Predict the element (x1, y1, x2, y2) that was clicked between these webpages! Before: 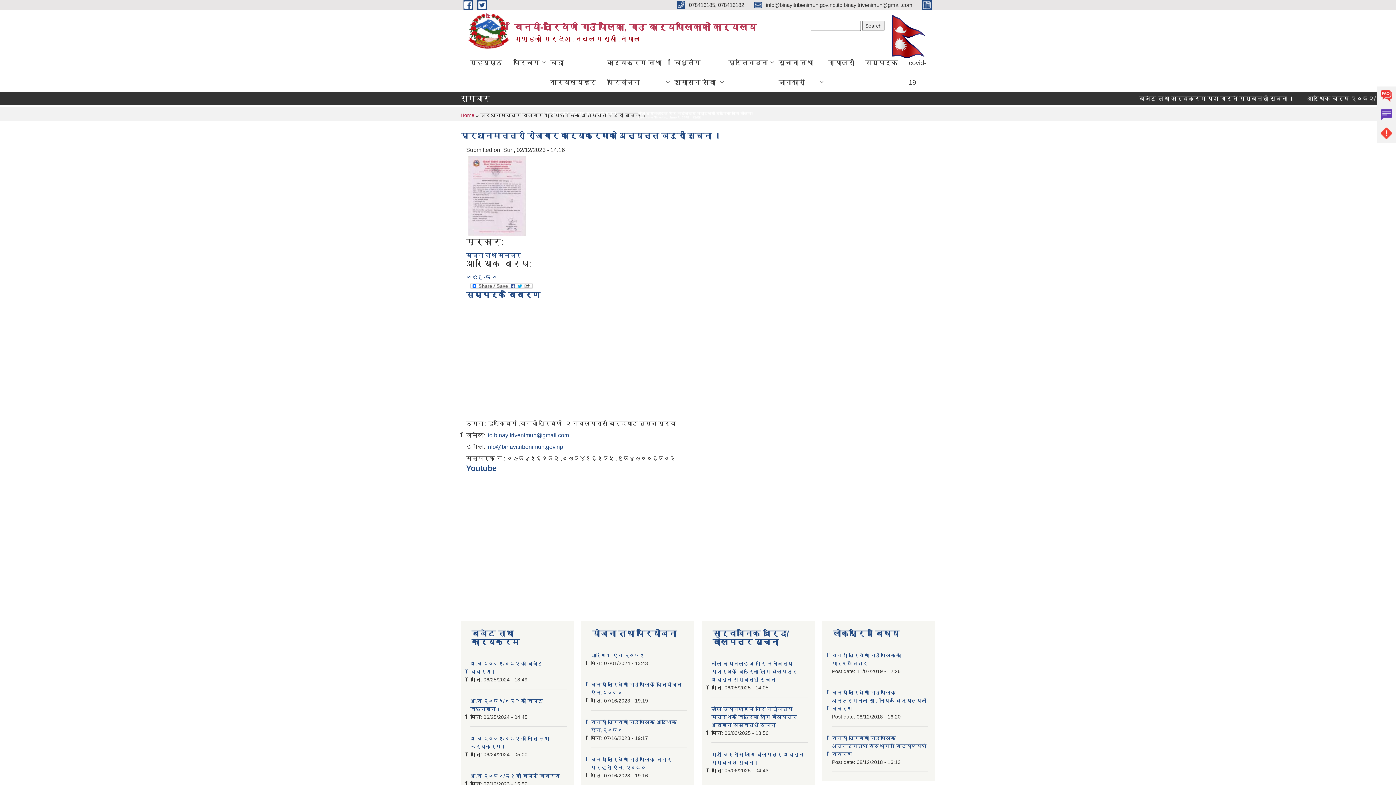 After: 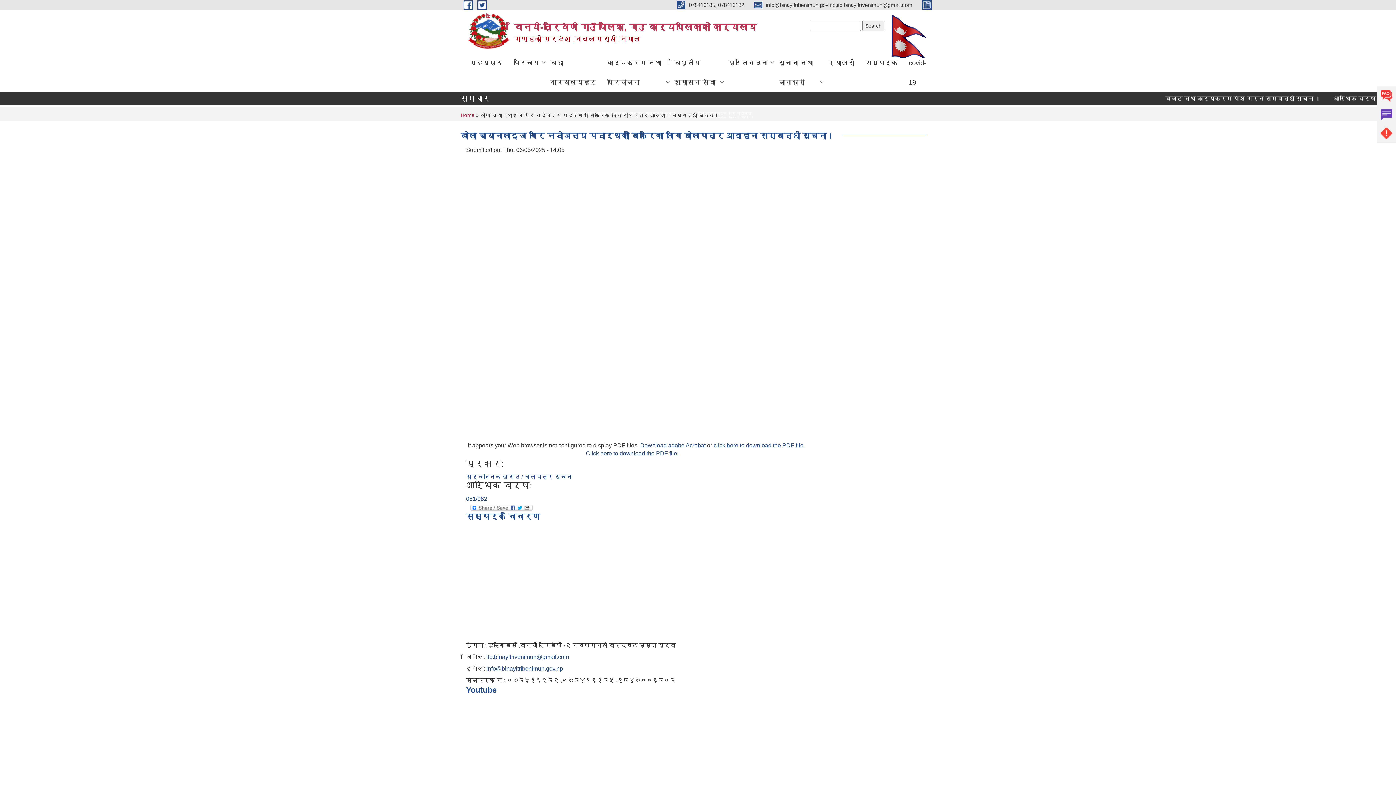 Action: label: खोला च्यानलाइज गरि नदीजन्य पदार्थको बिक्रिका लागि बोलपत्र आव्हान सम्बन्धी सूचना। bbox: (711, 661, 797, 682)